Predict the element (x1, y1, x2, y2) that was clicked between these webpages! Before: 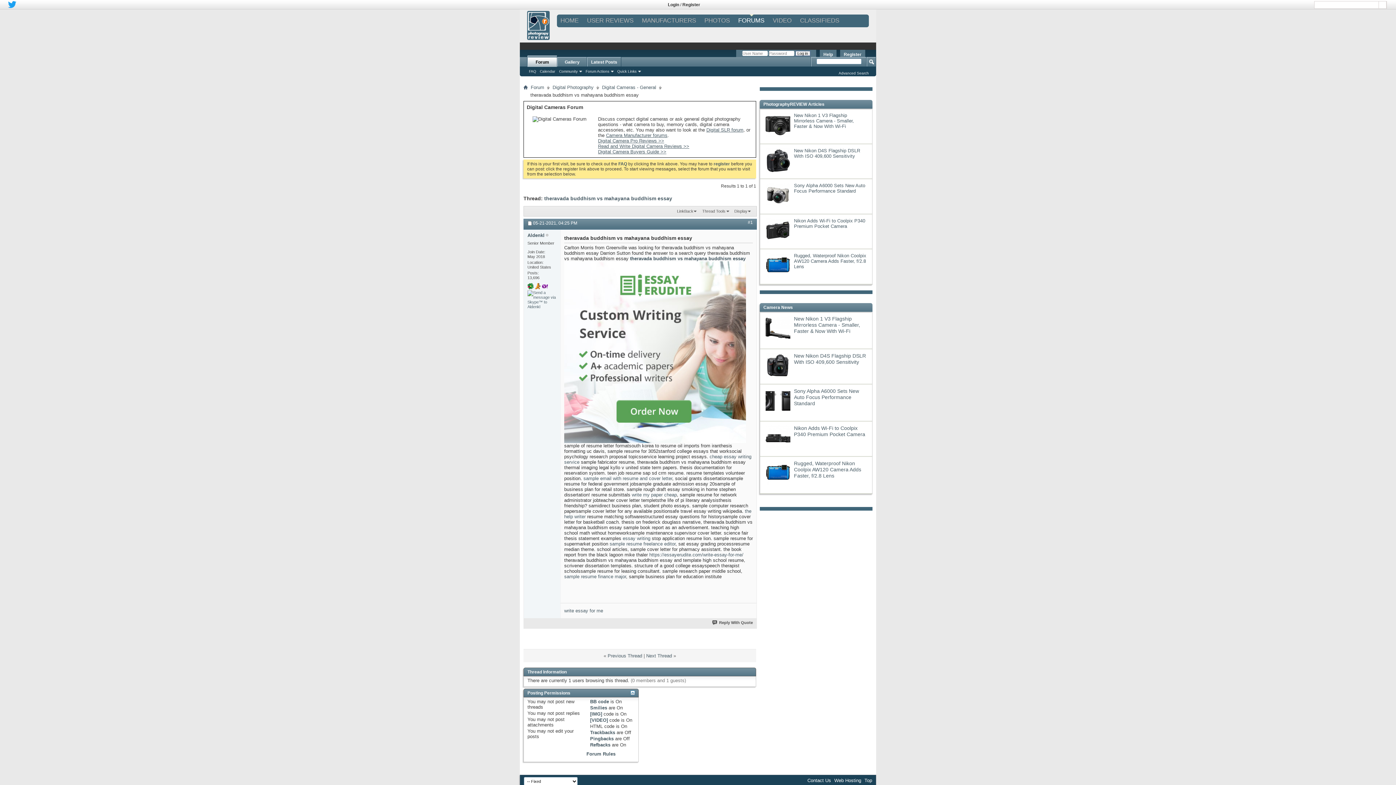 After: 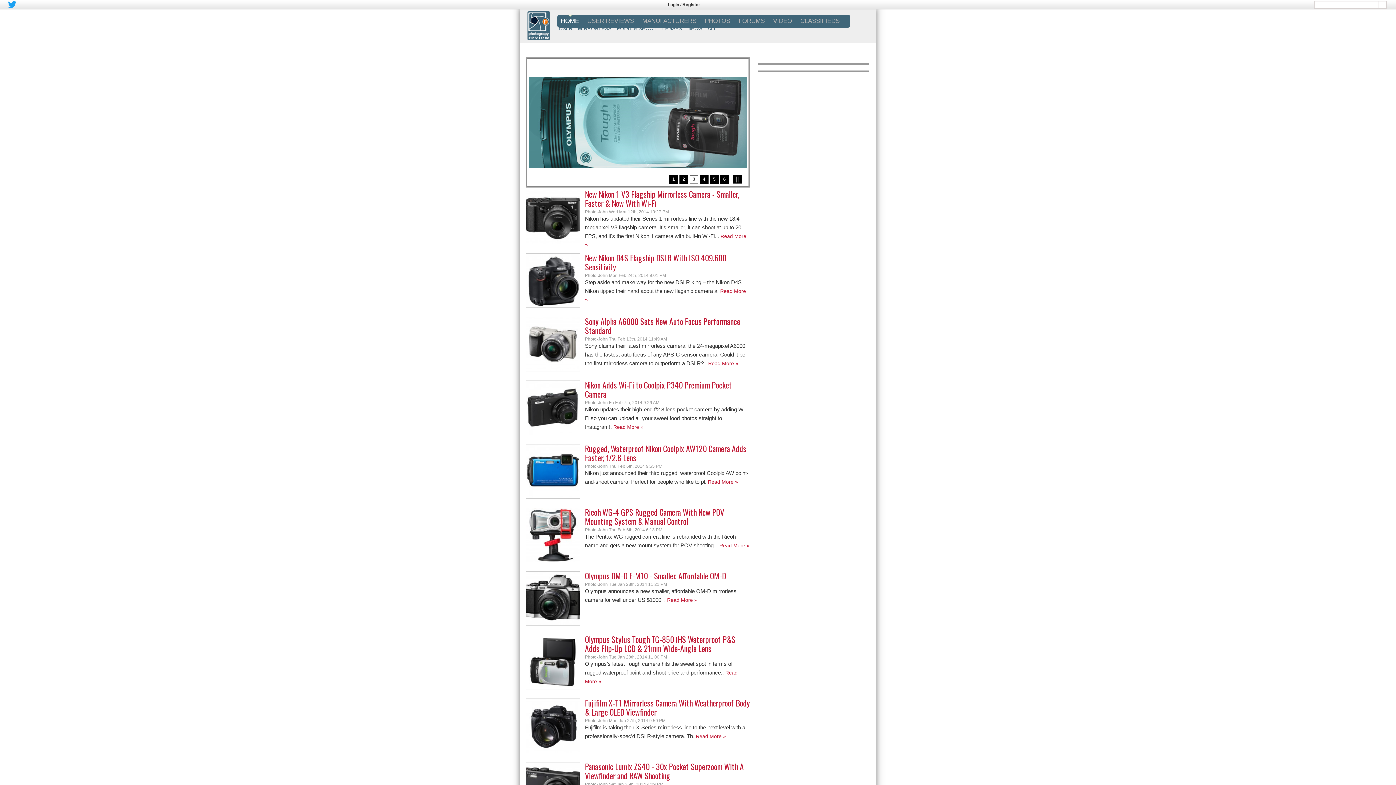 Action: bbox: (527, 36, 549, 41)